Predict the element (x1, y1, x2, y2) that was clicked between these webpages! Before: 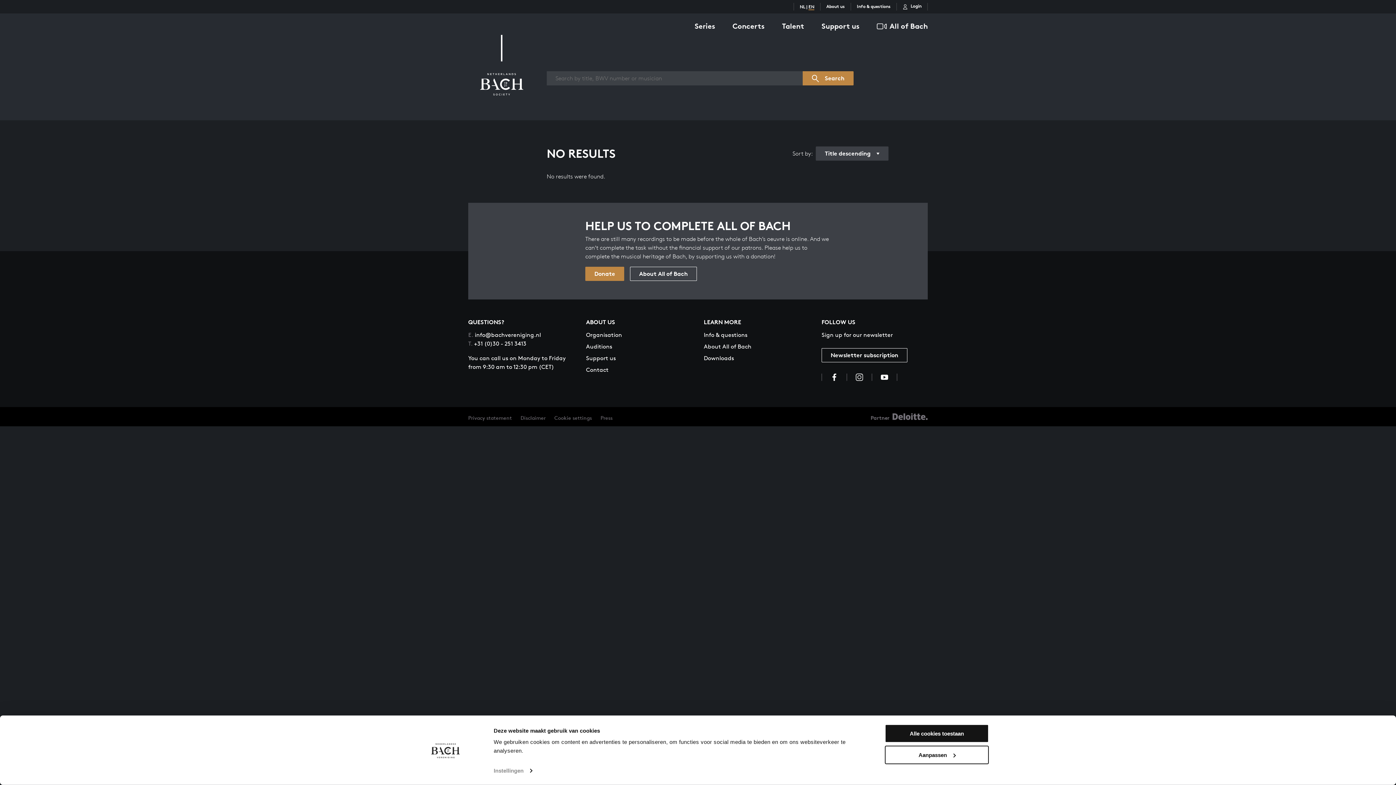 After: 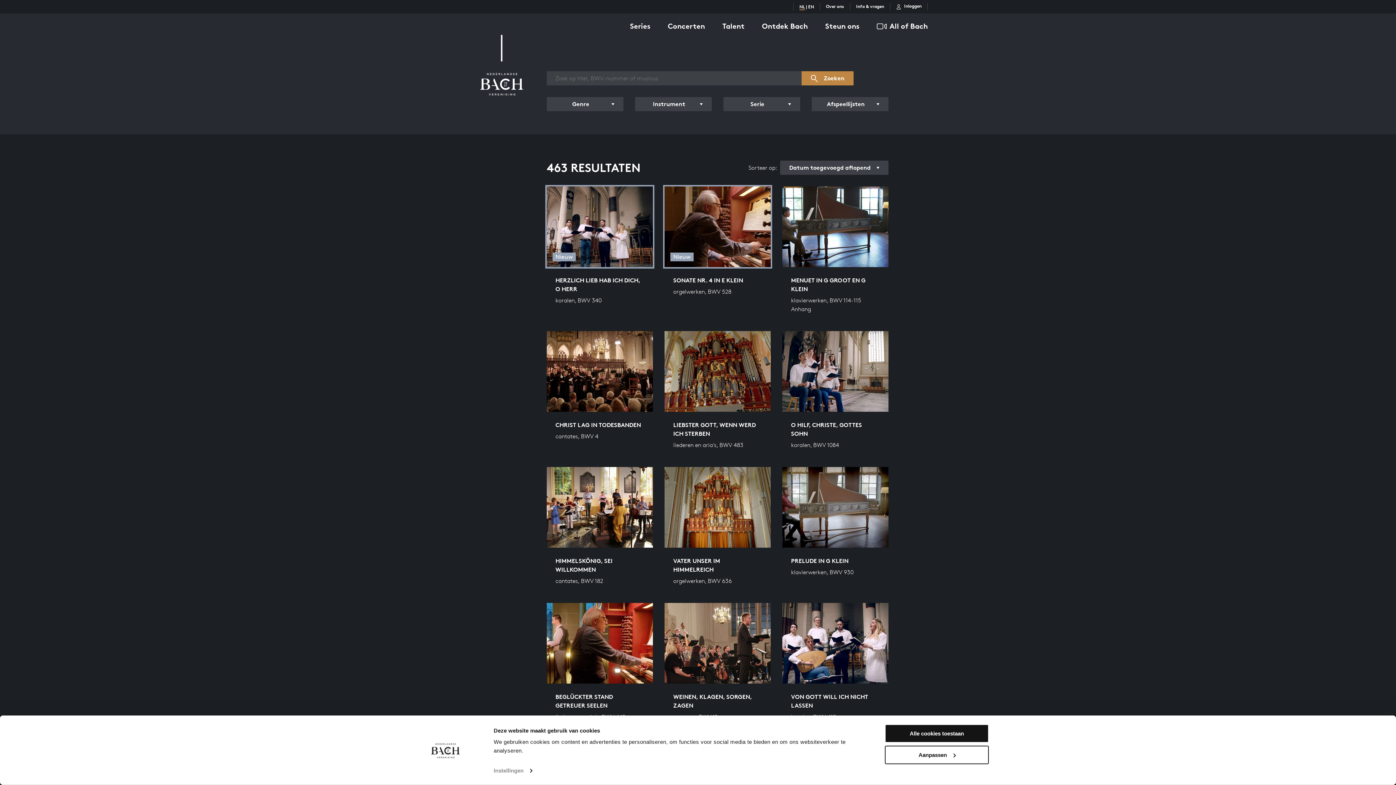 Action: label: NL bbox: (800, 3, 805, 10)